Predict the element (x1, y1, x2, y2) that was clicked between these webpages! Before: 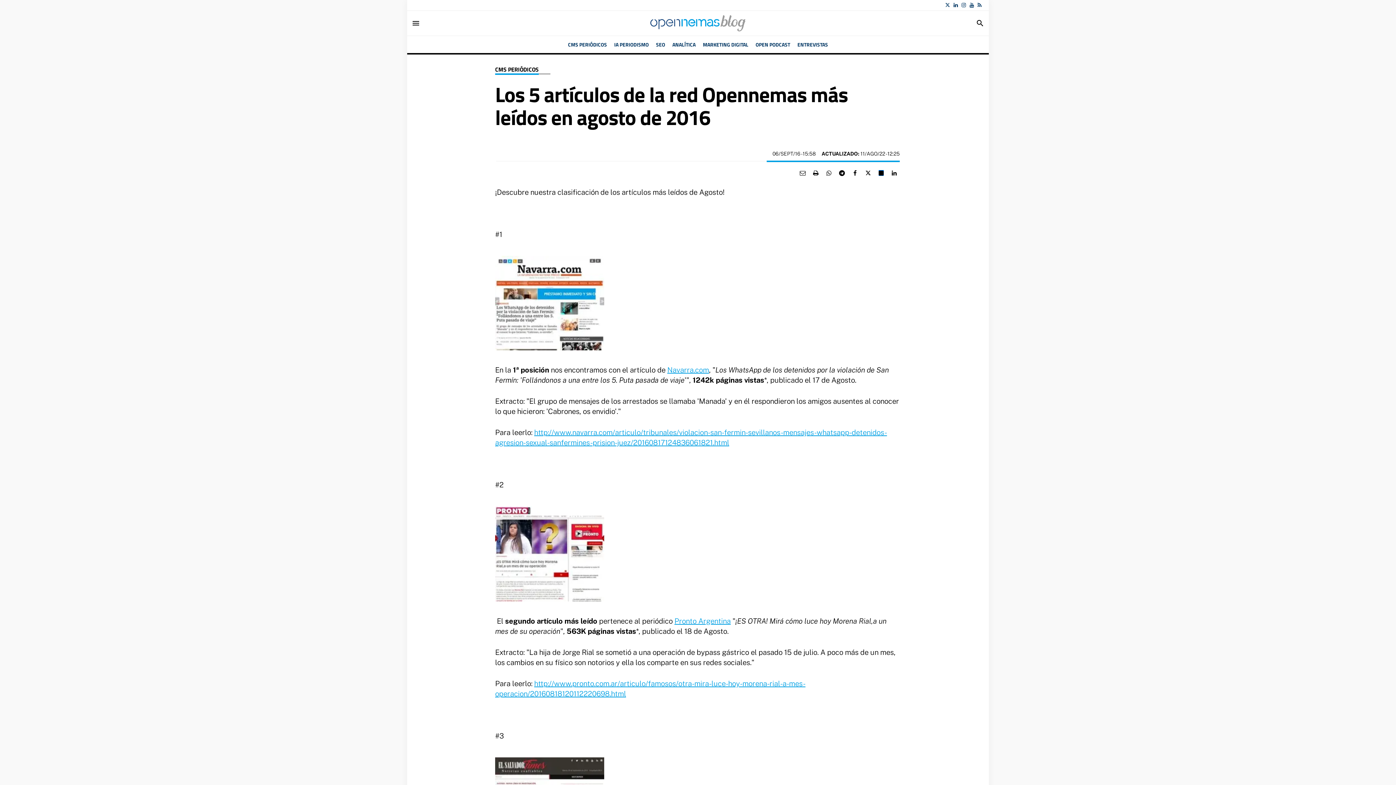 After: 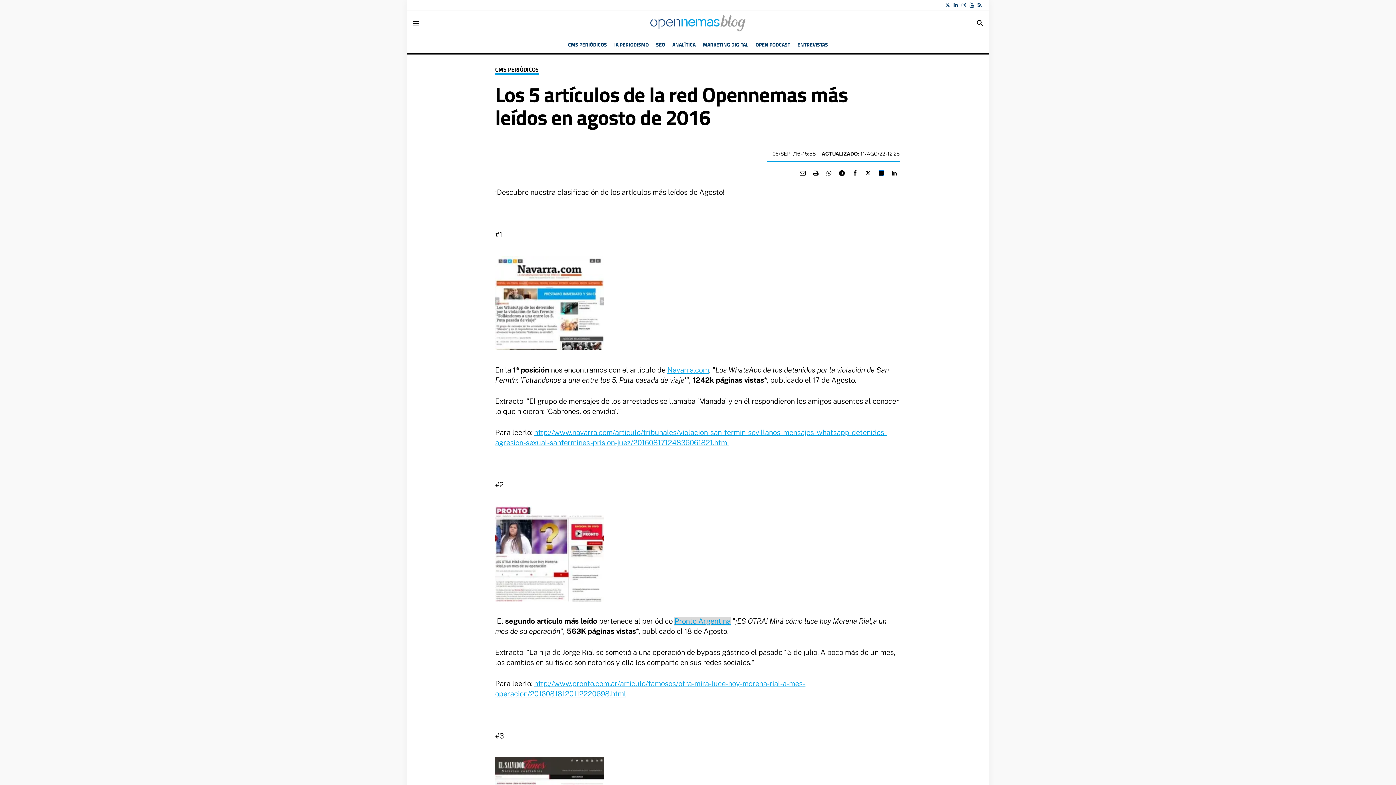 Action: bbox: (674, 617, 730, 625) label: Pronto Argentina